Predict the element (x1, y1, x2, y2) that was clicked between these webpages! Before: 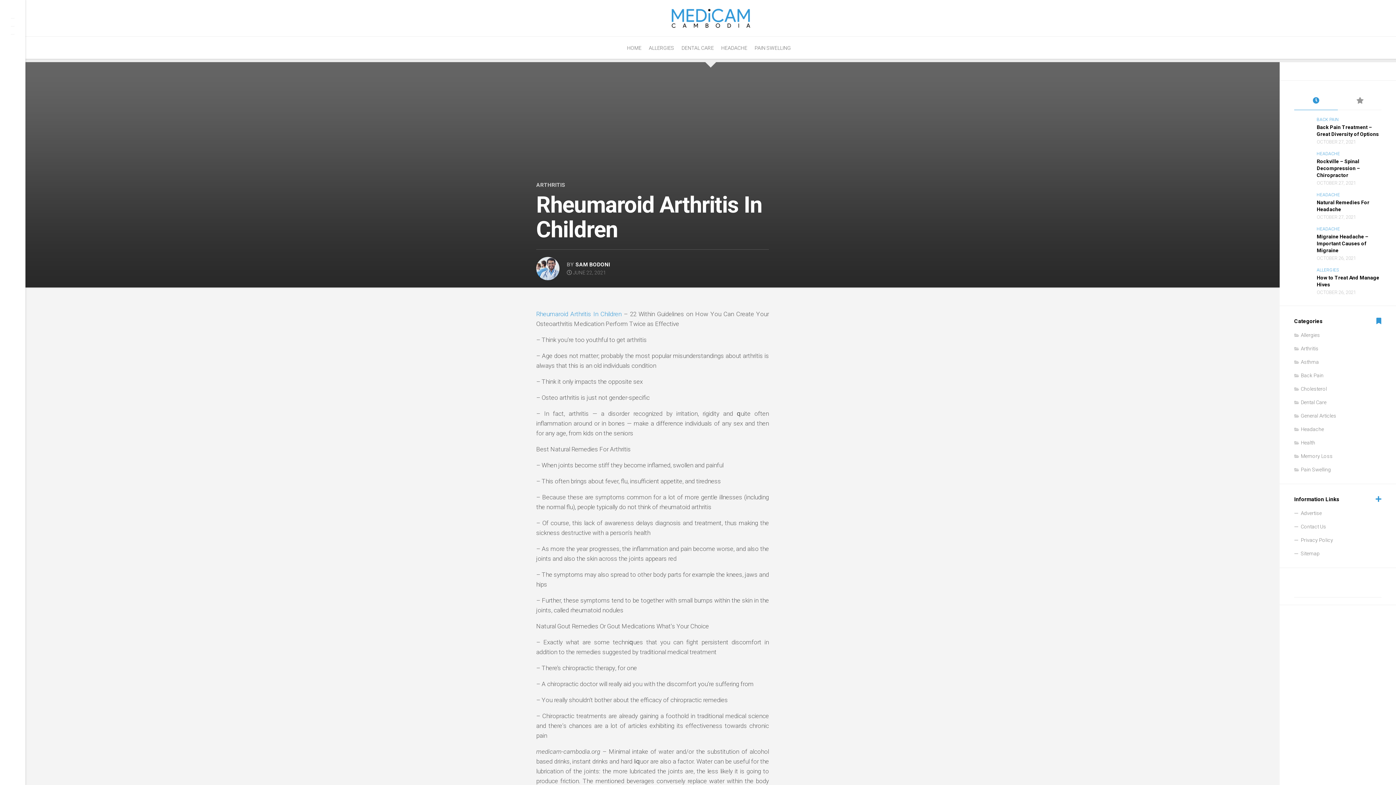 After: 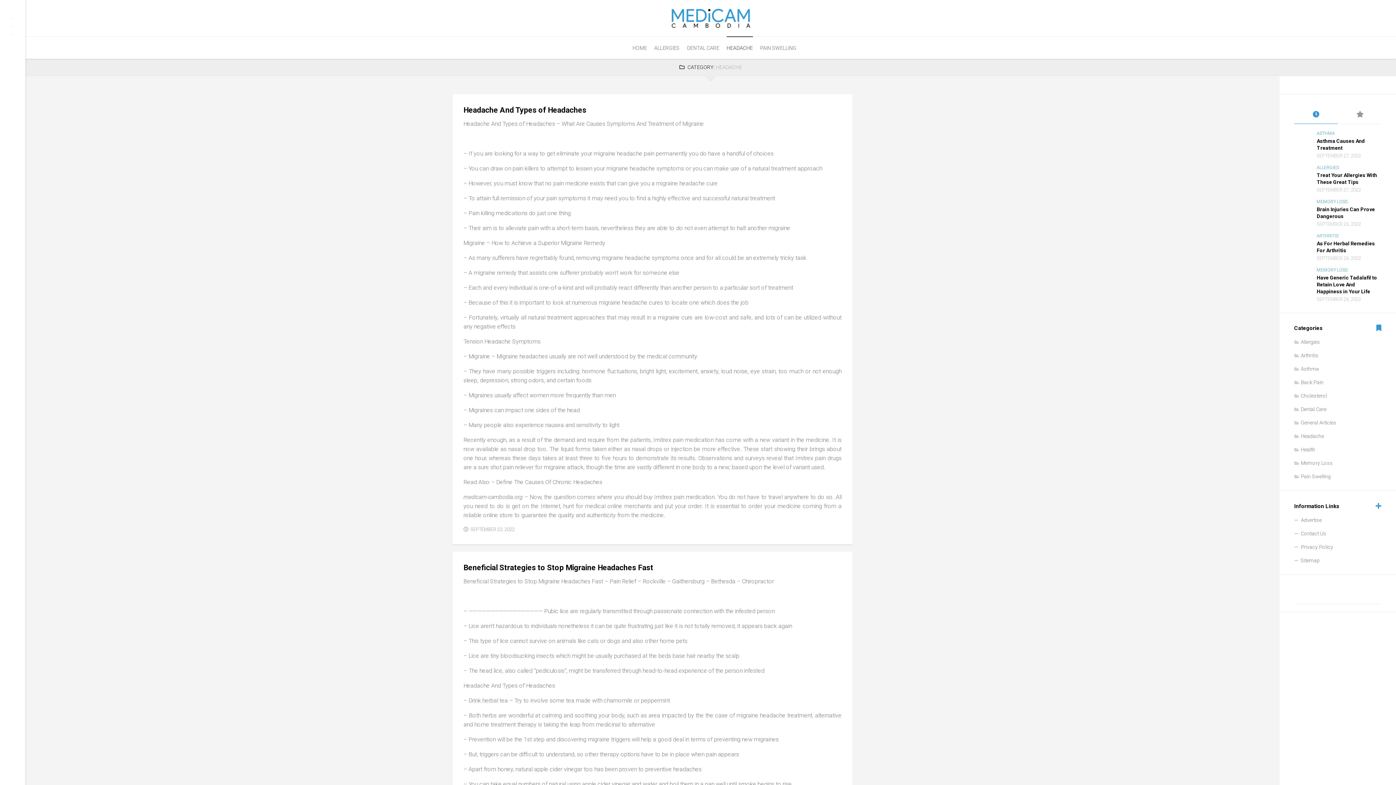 Action: label: HEADACHE bbox: (1317, 192, 1340, 197)